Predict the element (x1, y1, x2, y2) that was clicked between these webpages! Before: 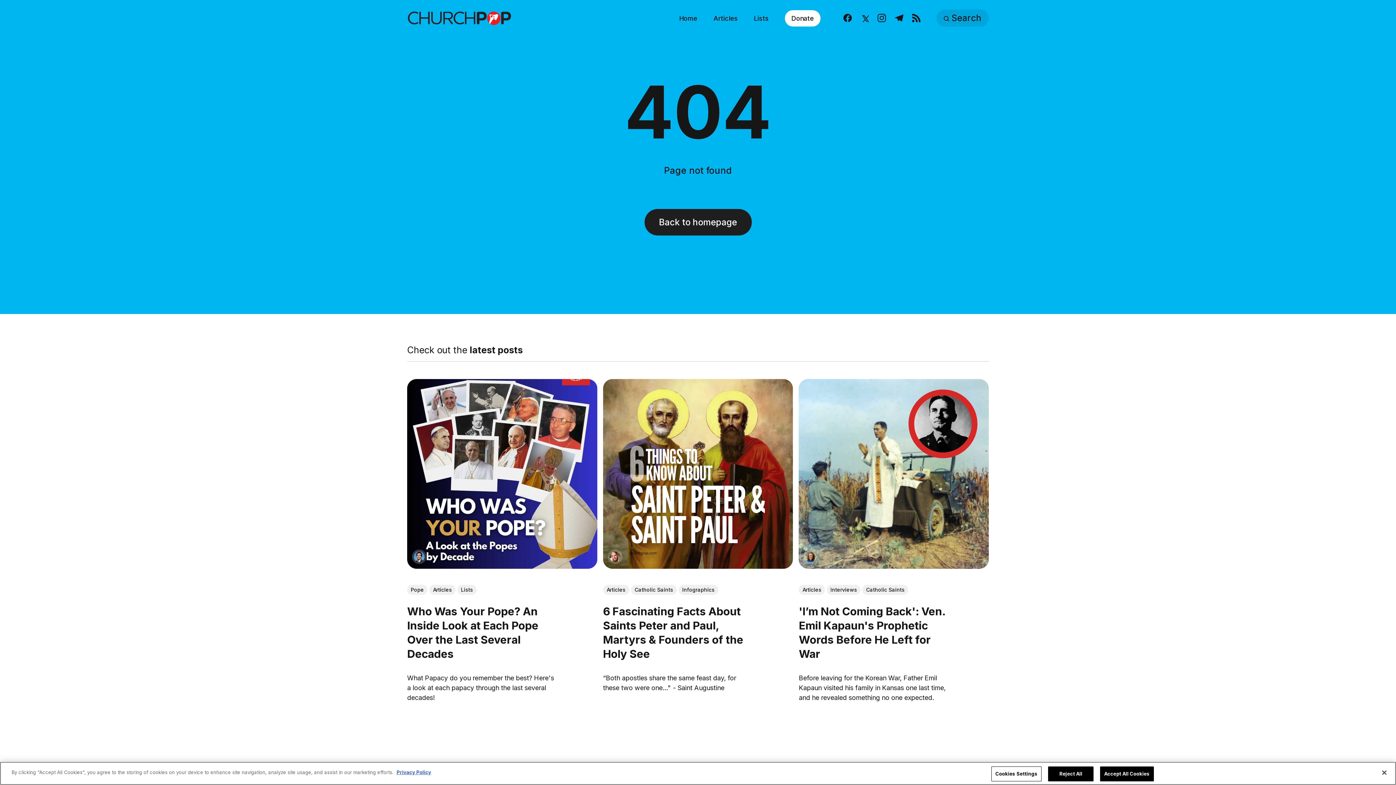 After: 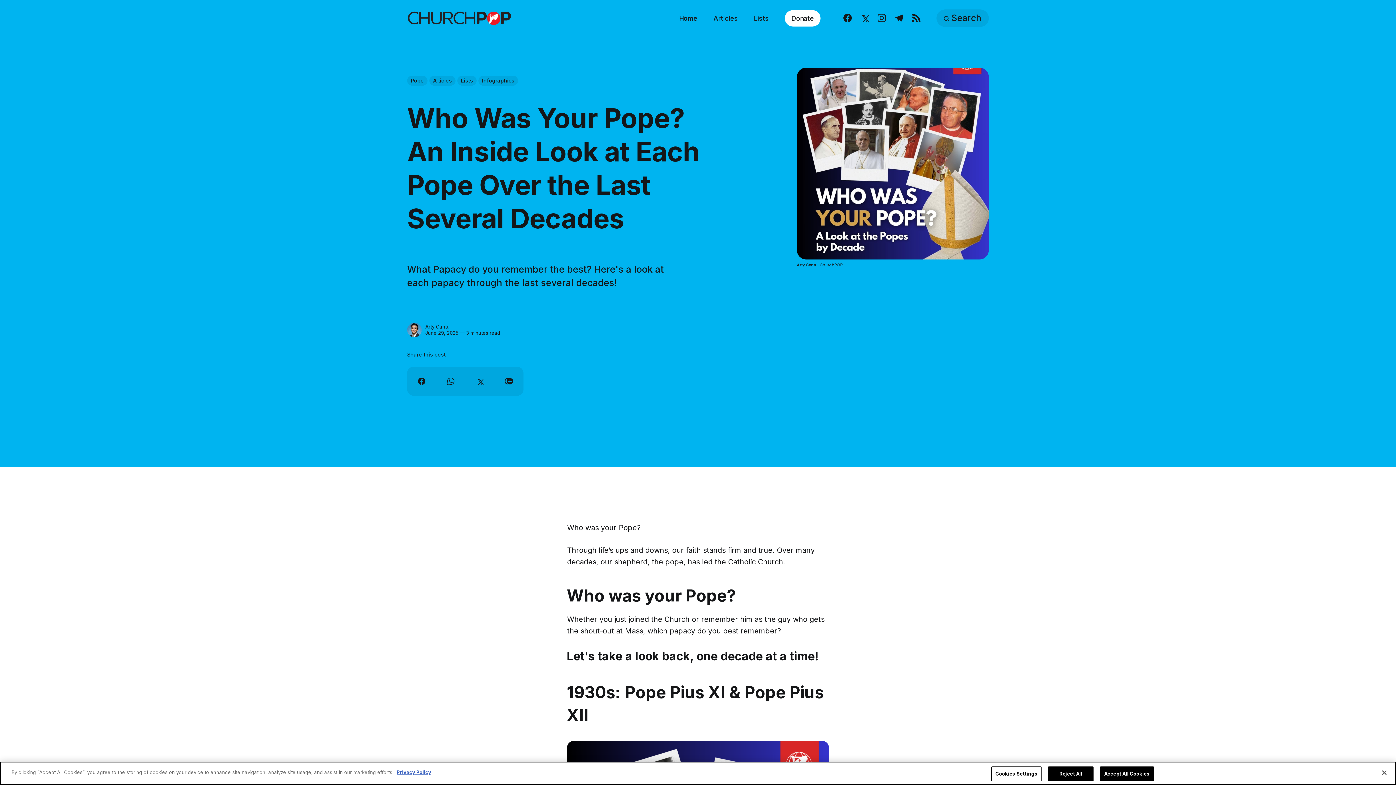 Action: label: Who Was Your Pope? An Inside Look at Each Pope Over the Last Several Decades bbox: (407, 379, 597, 569)